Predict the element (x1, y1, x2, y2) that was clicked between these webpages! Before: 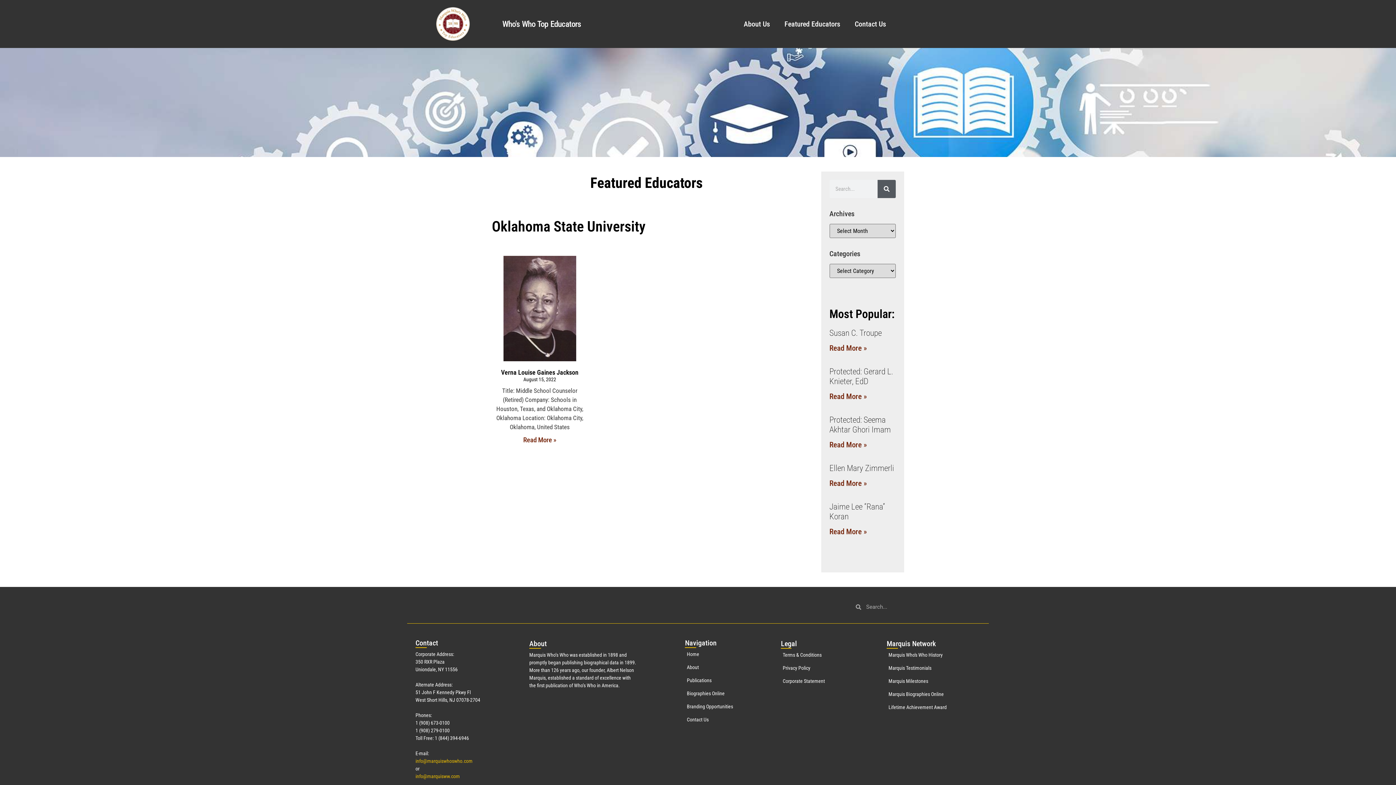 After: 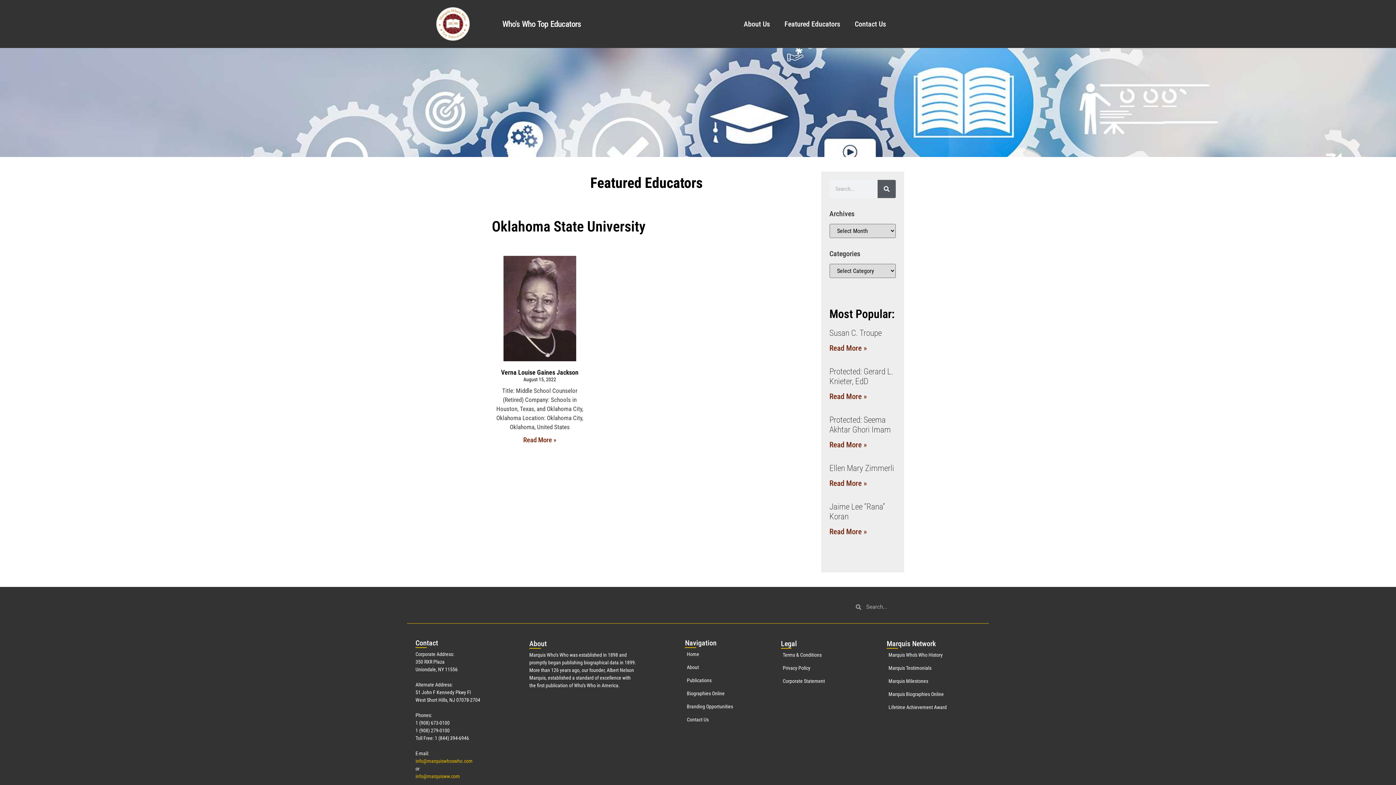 Action: label: info@marquisww.com bbox: (415, 773, 460, 779)